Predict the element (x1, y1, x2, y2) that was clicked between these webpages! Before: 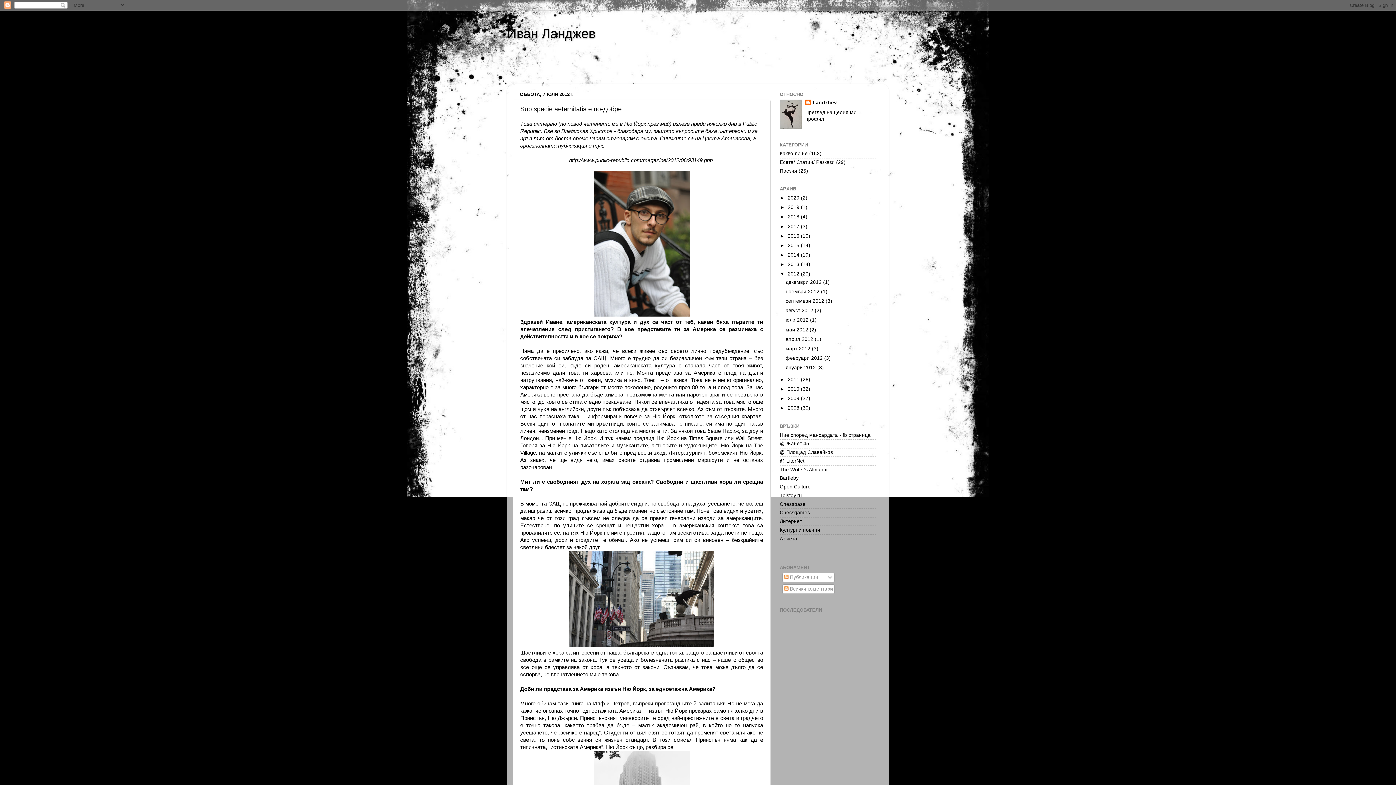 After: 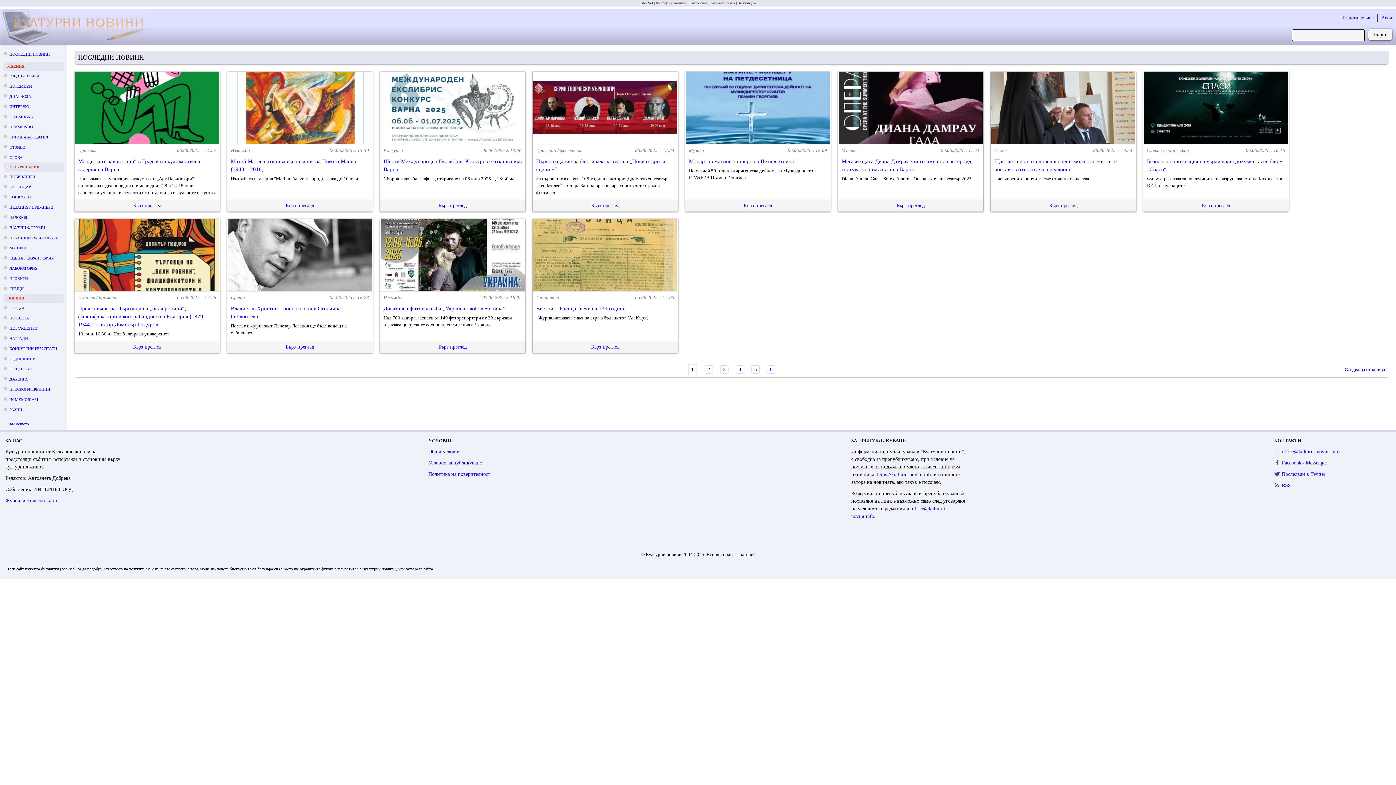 Action: bbox: (780, 527, 820, 533) label: Културни новини